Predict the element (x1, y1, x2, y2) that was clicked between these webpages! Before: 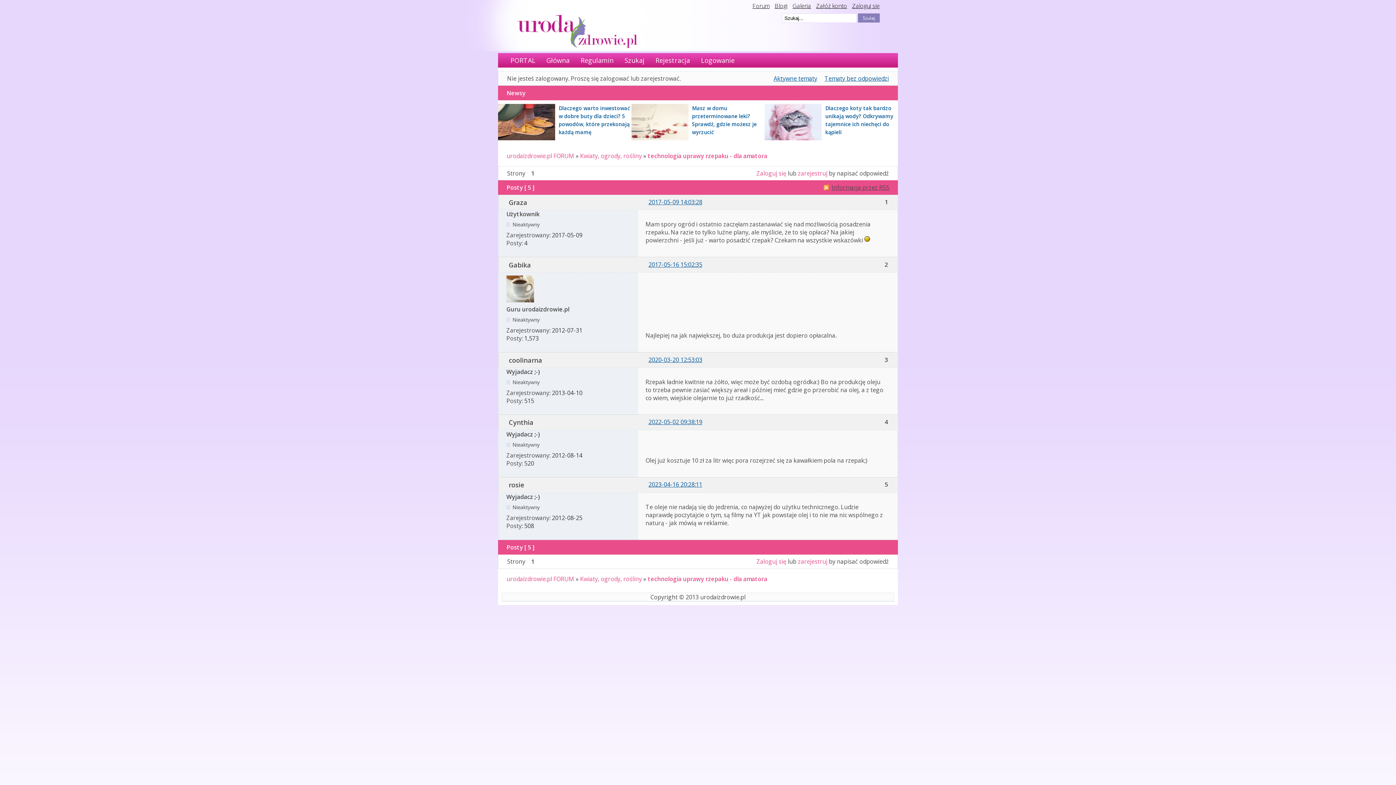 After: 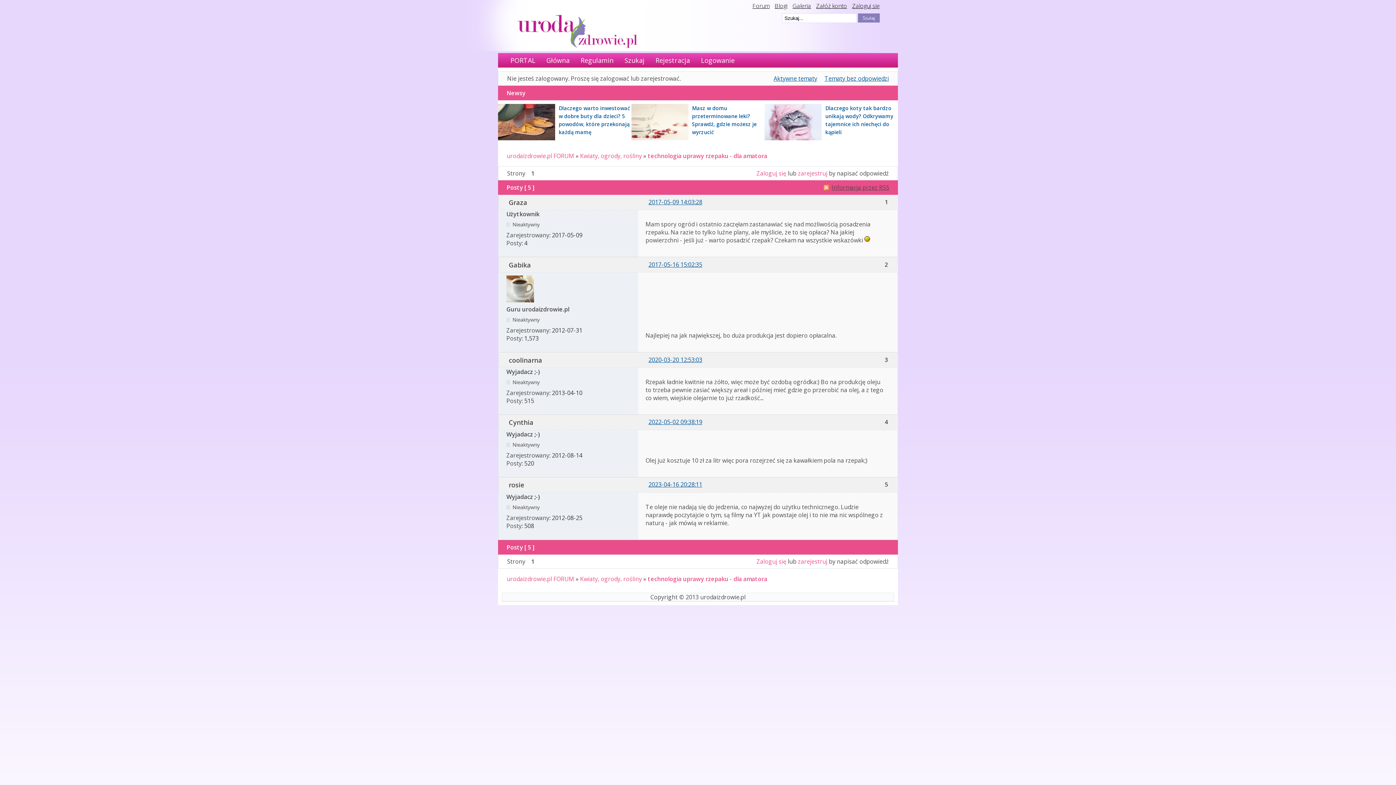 Action: bbox: (498, 134, 555, 142)